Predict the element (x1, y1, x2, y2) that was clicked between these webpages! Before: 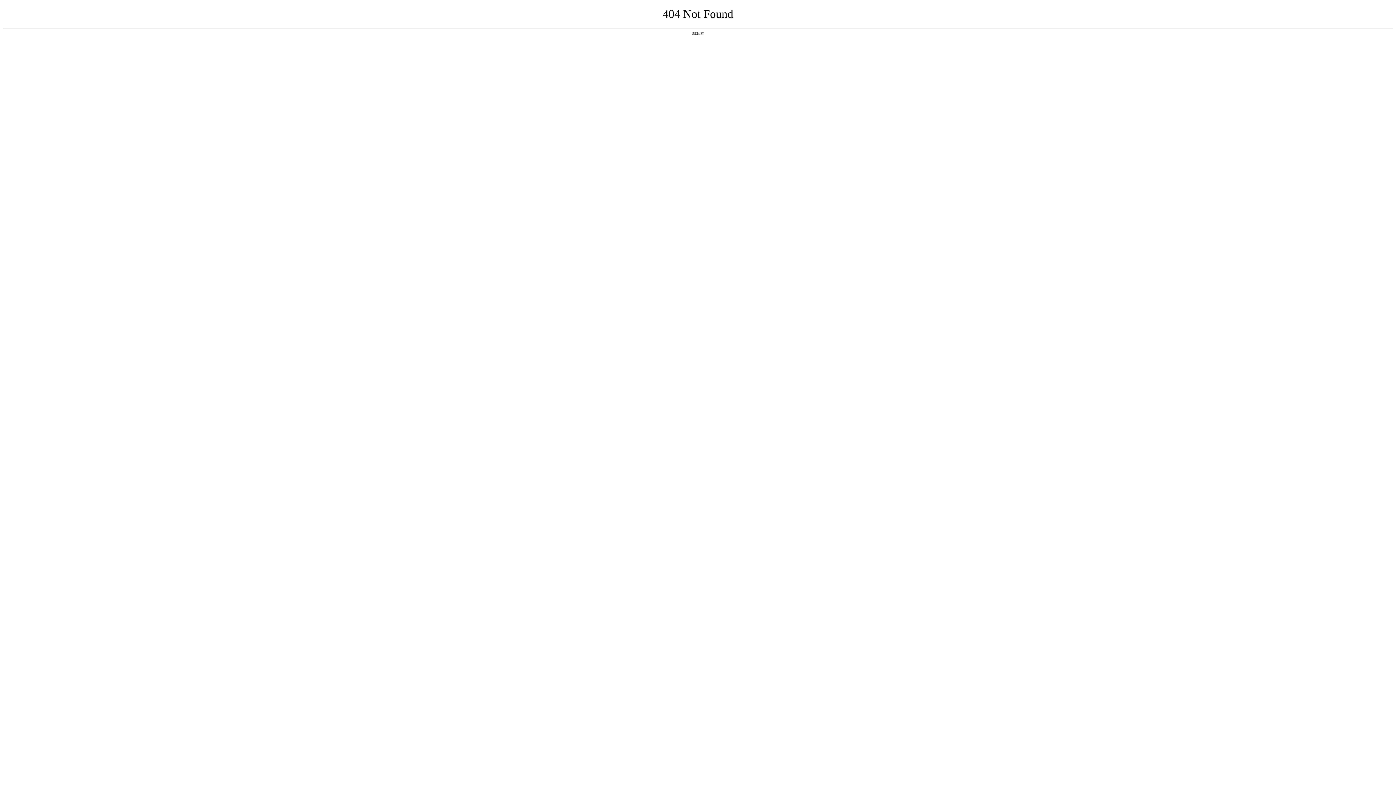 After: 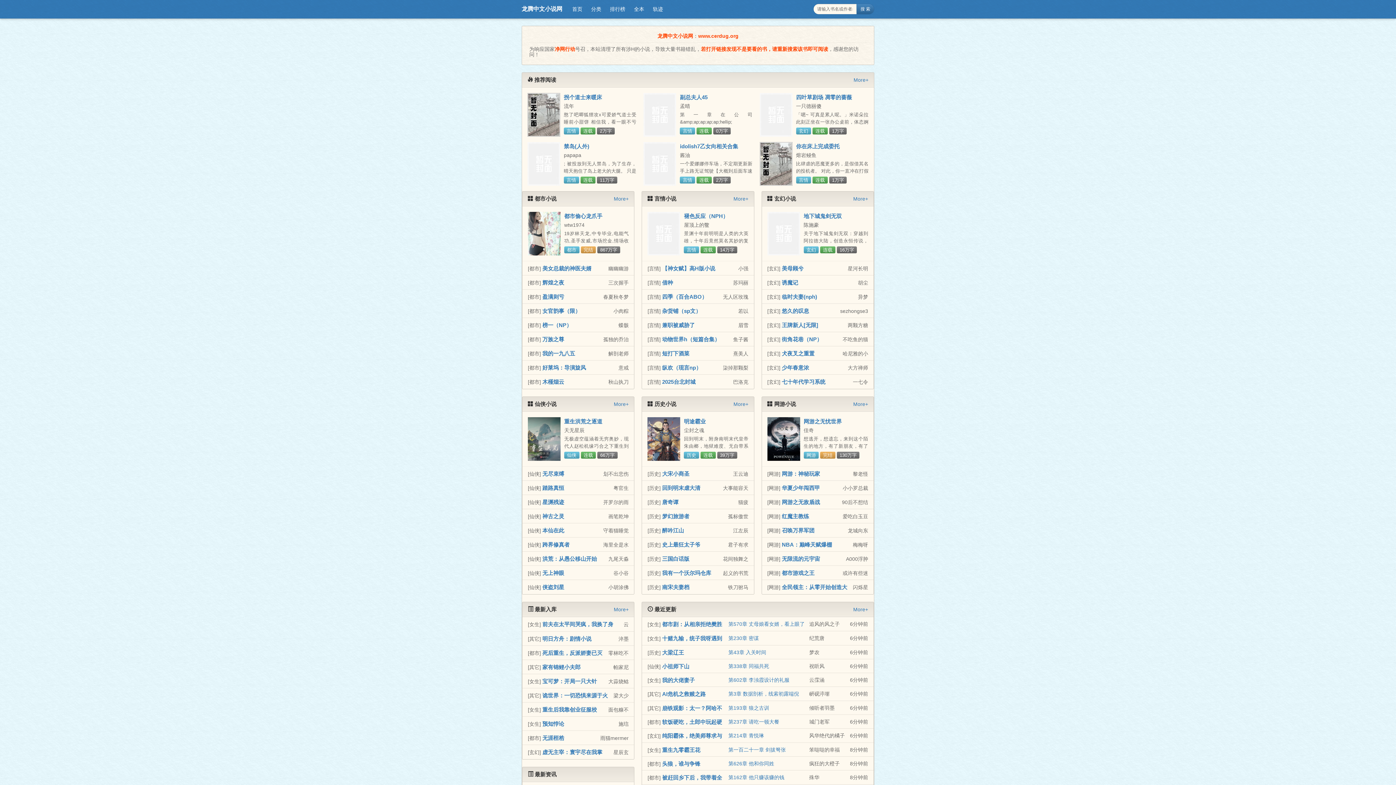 Action: bbox: (692, 31, 704, 35) label: 返回首页